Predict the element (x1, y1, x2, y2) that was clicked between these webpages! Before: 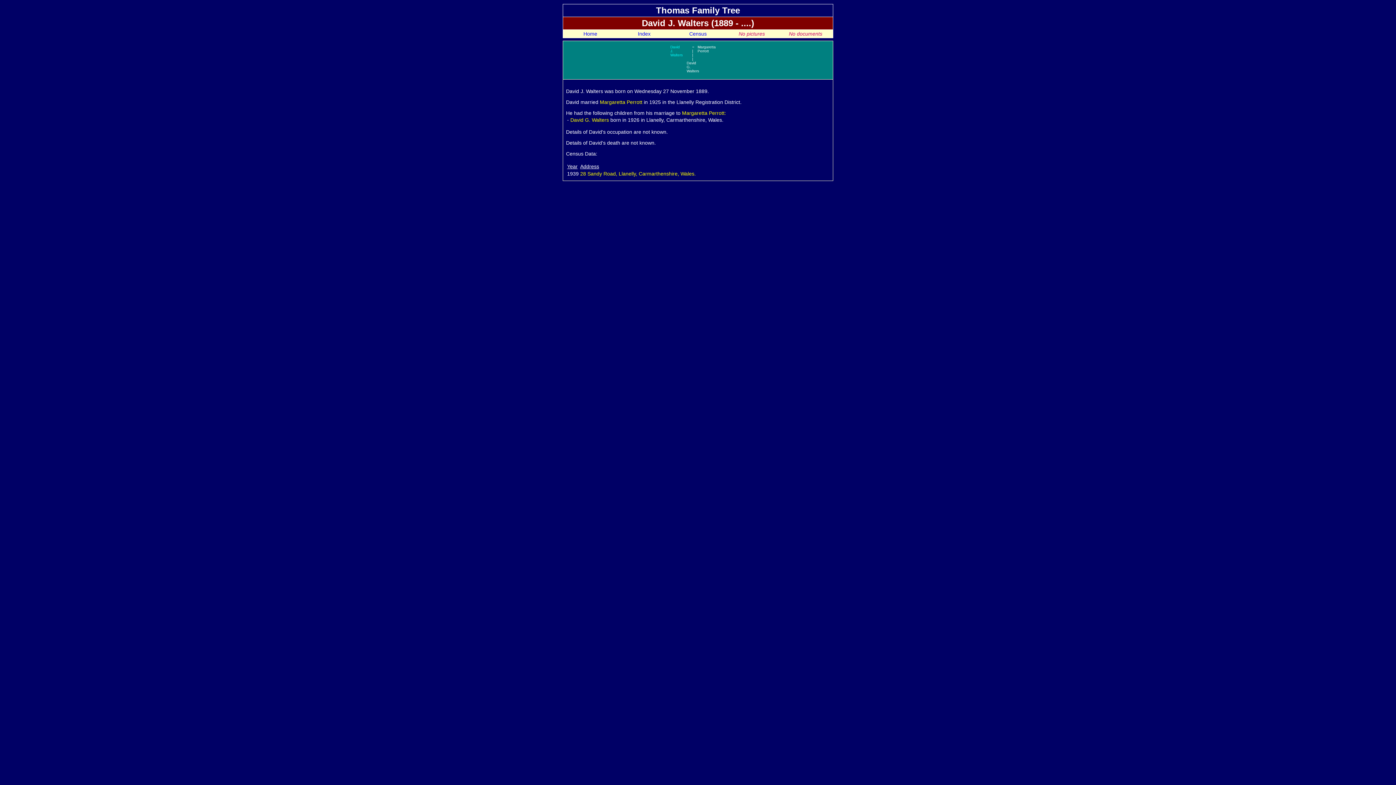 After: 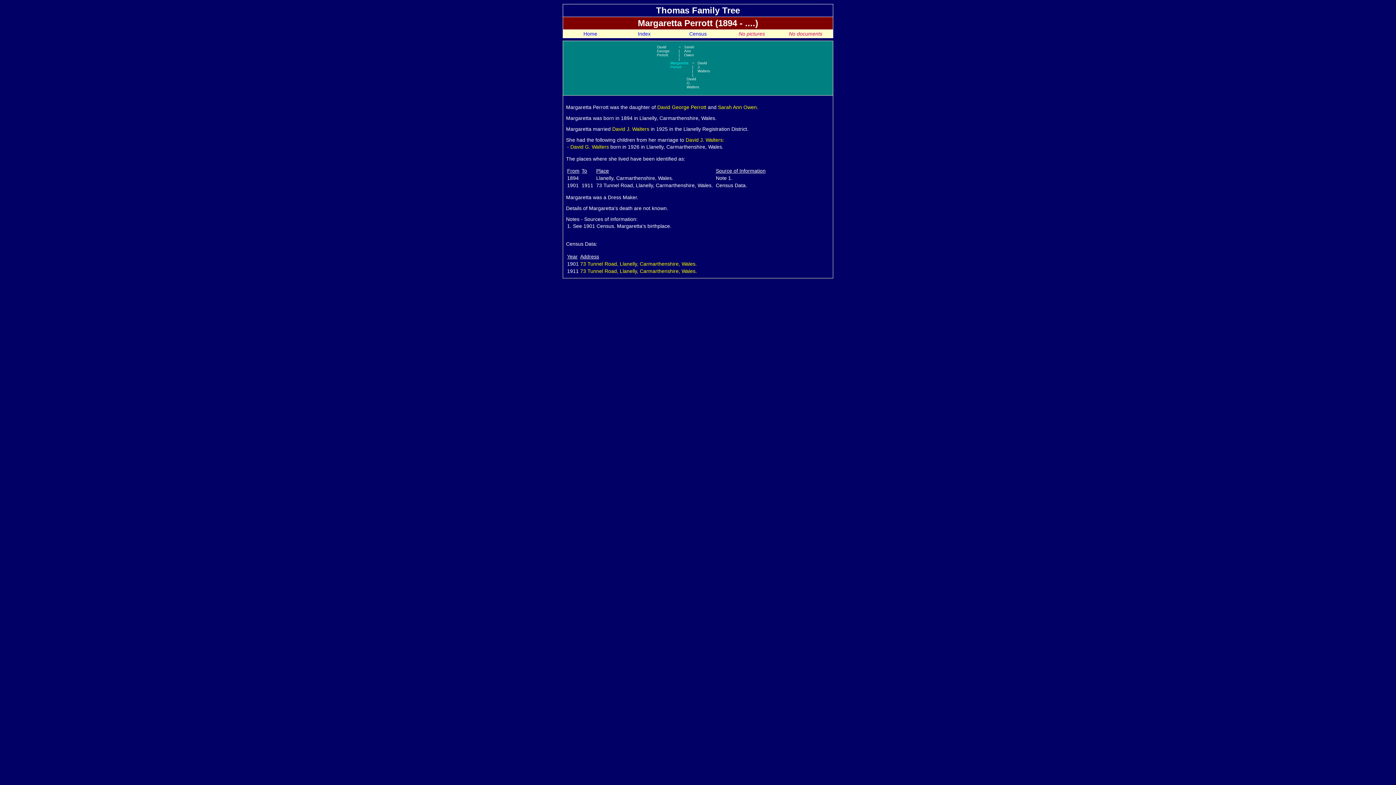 Action: label: Margaretta Perrott  bbox: (600, 99, 644, 105)